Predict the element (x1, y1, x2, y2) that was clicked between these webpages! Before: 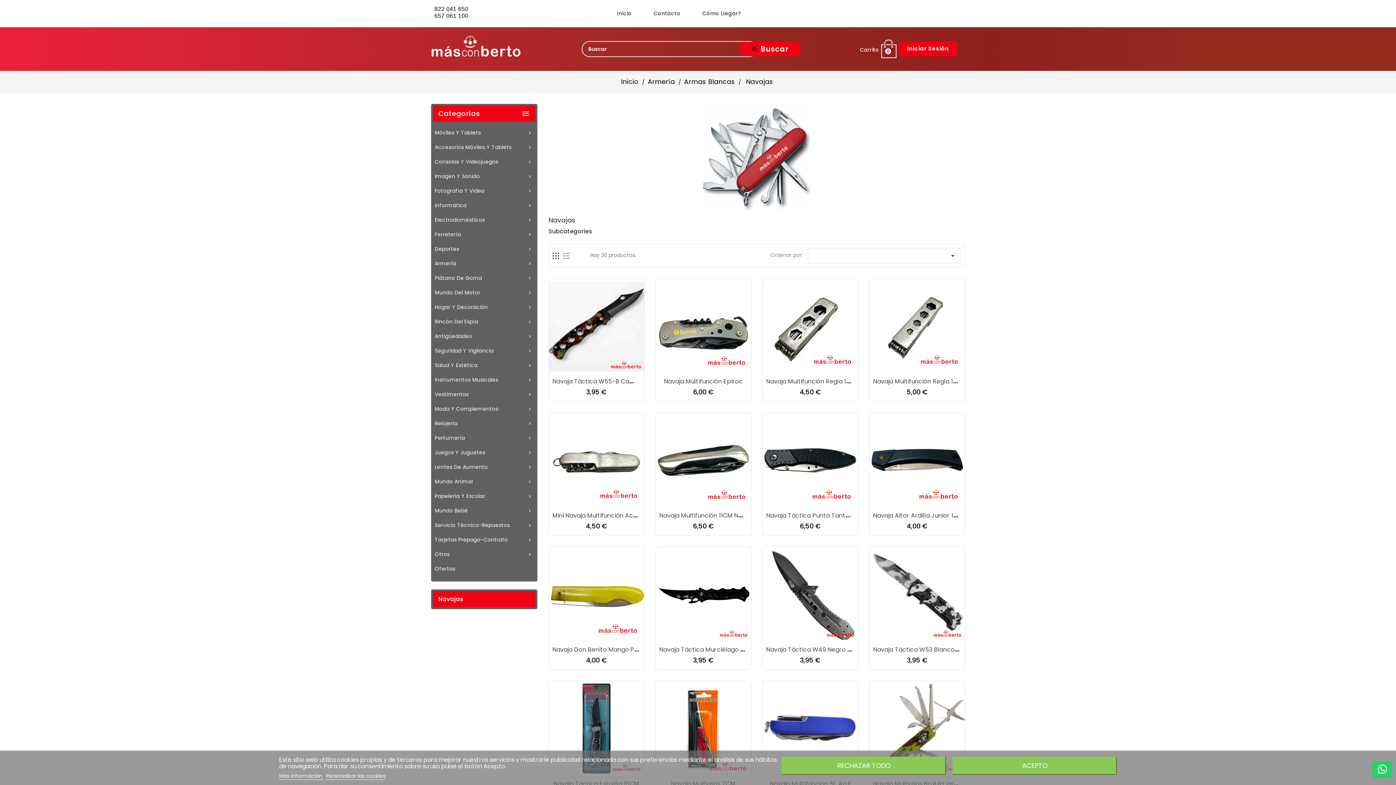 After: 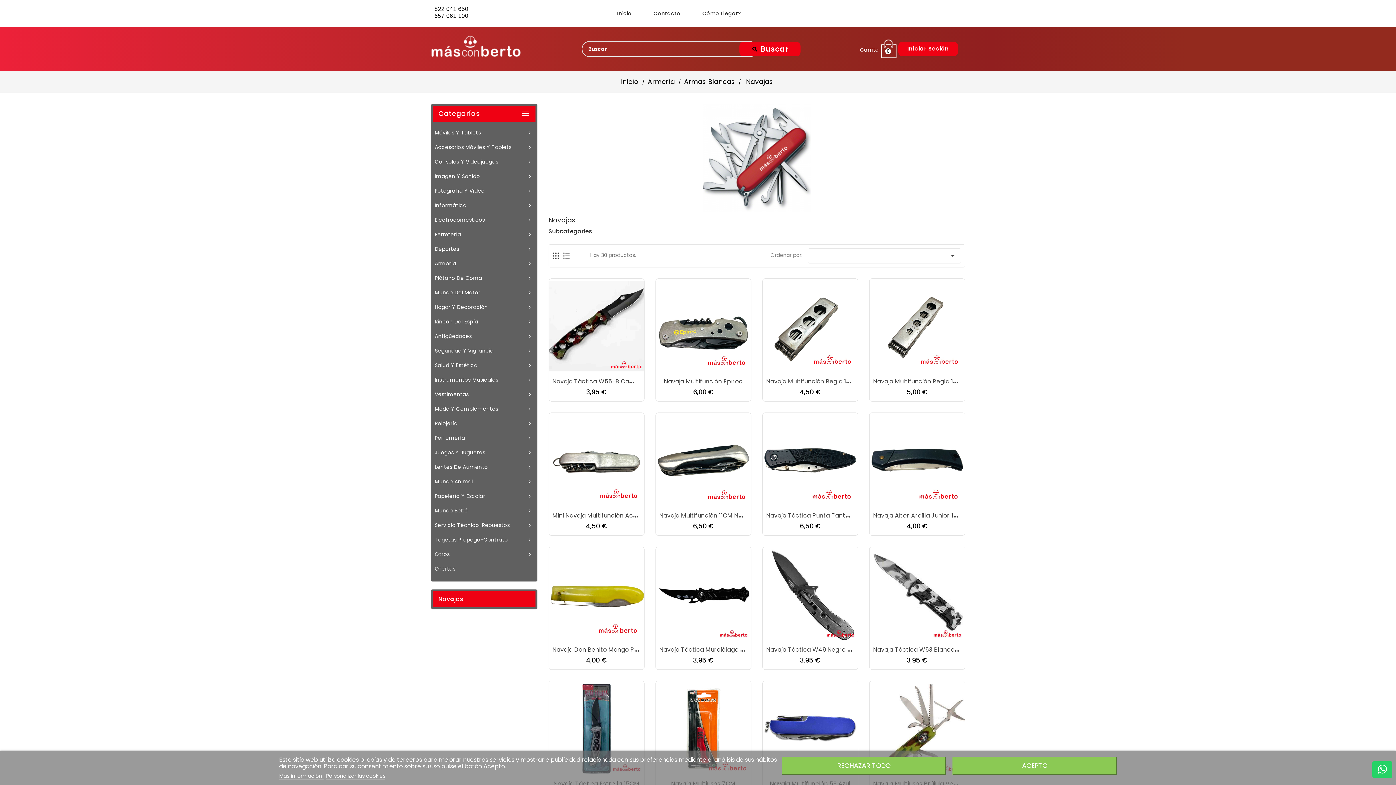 Action: bbox: (433, 591, 535, 607) label: Navajas